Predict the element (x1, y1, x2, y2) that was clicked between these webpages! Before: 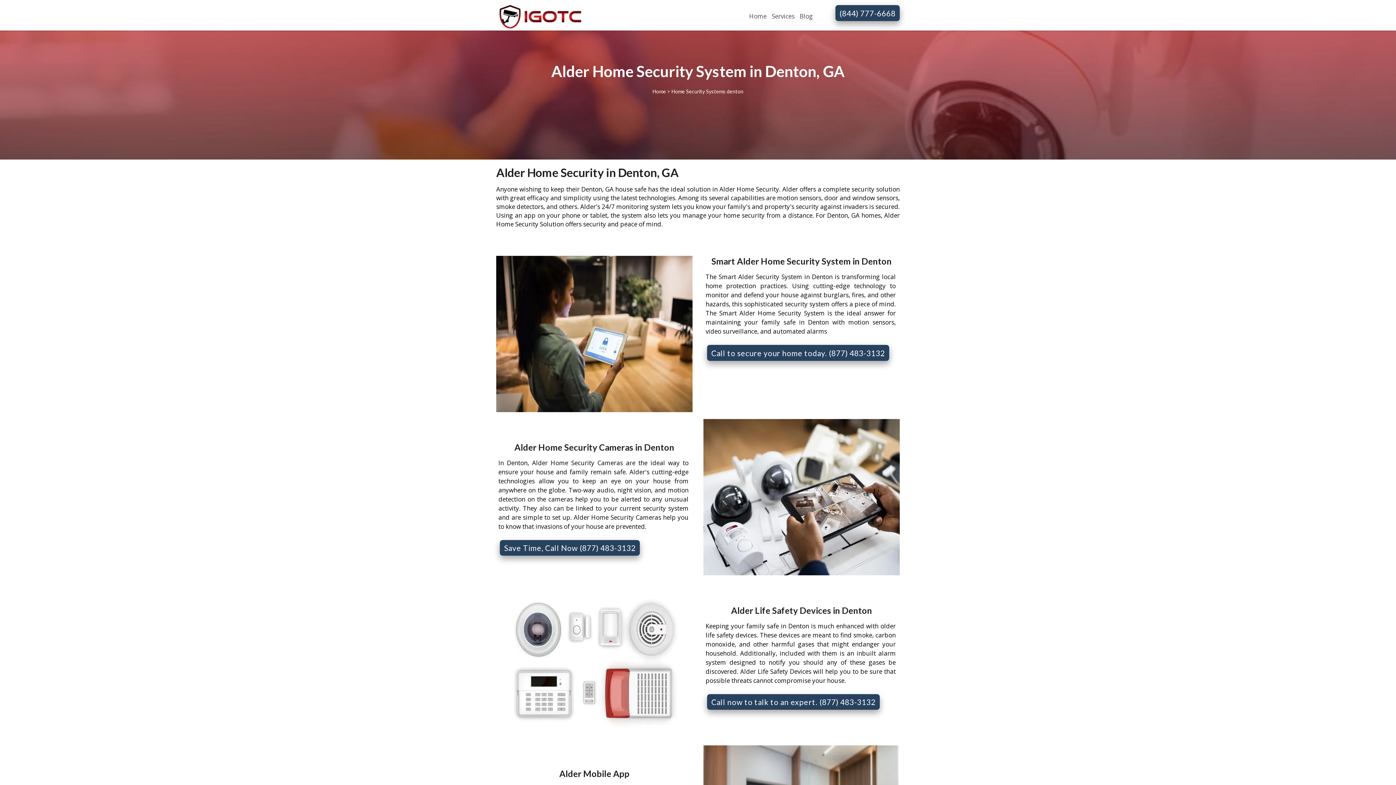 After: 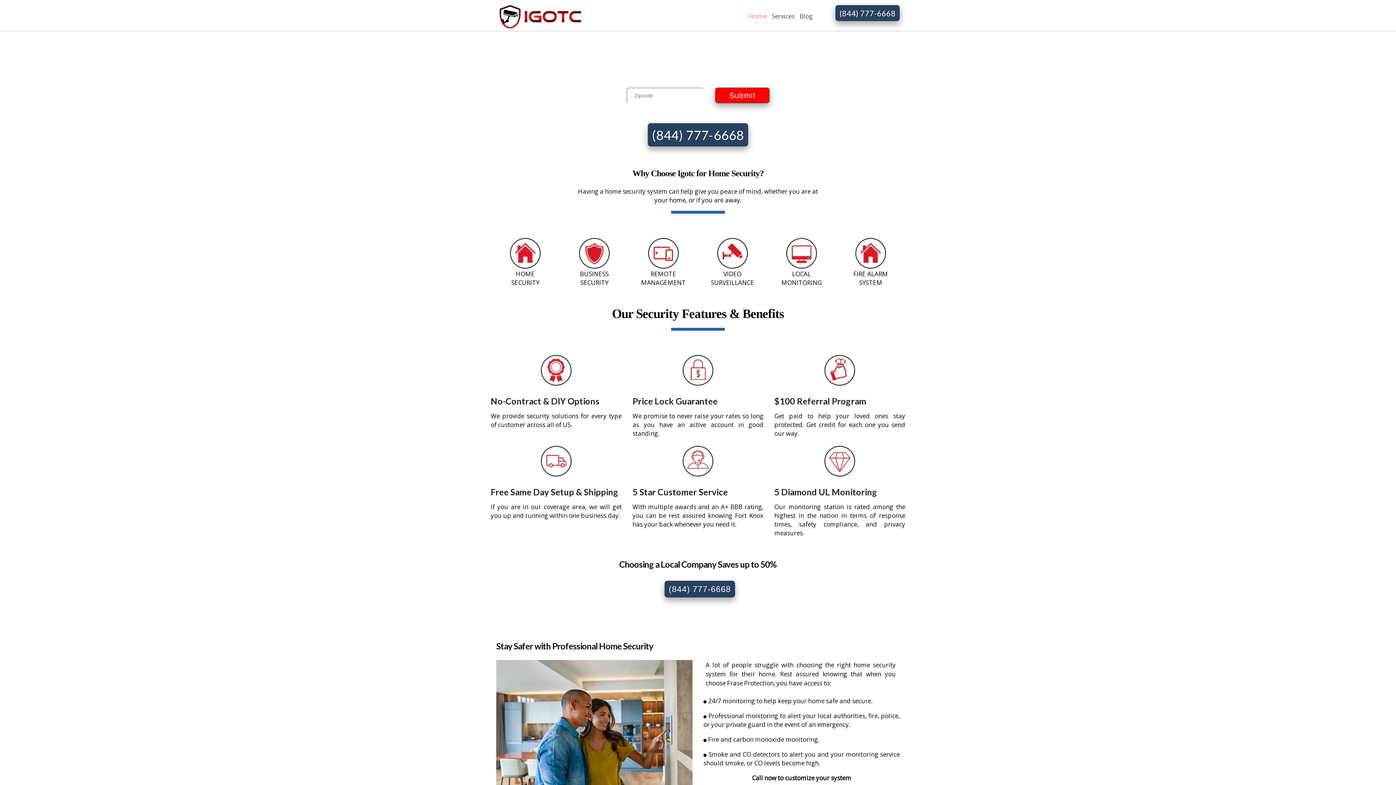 Action: bbox: (496, 0, 584, 30)